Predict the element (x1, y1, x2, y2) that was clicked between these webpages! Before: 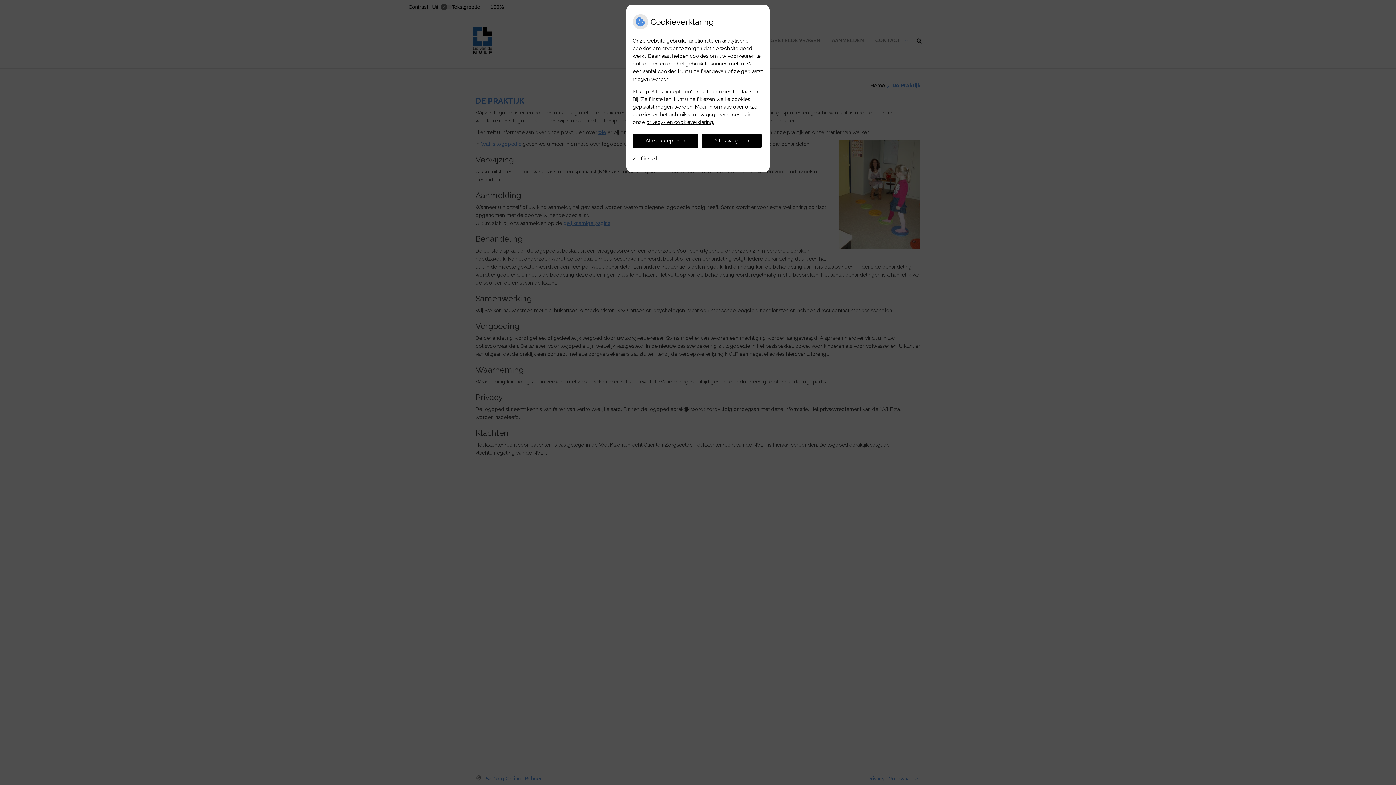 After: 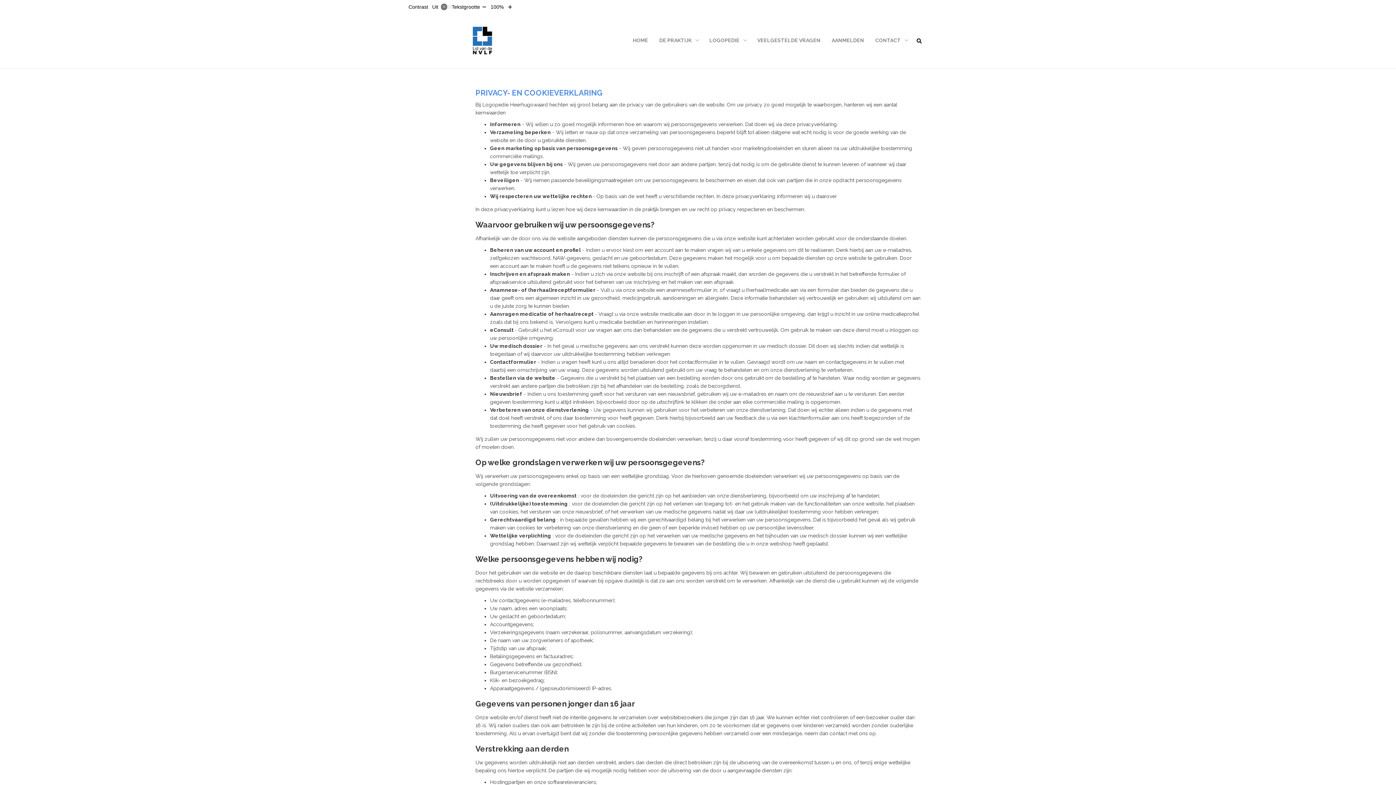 Action: bbox: (646, 119, 714, 124) label: privacy- en cookieverklaring.